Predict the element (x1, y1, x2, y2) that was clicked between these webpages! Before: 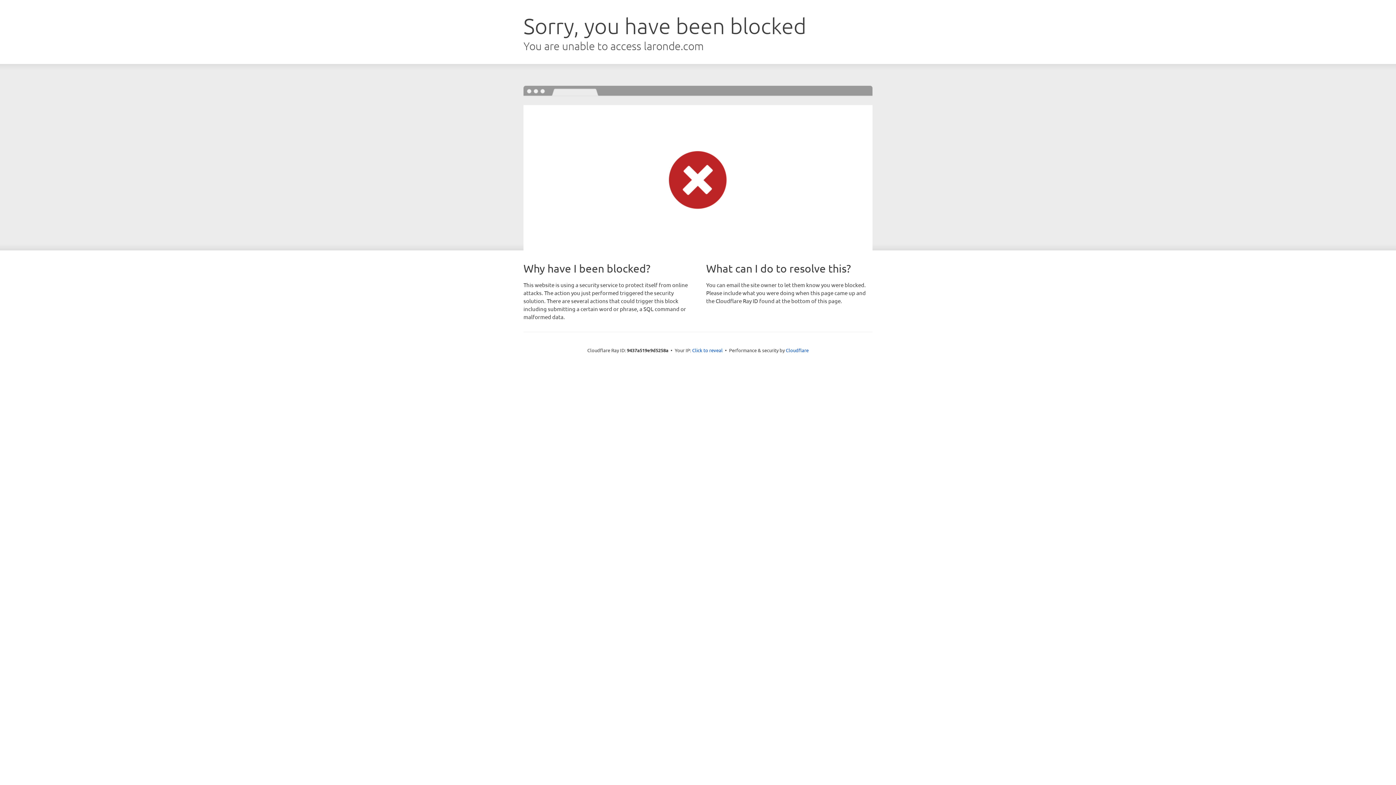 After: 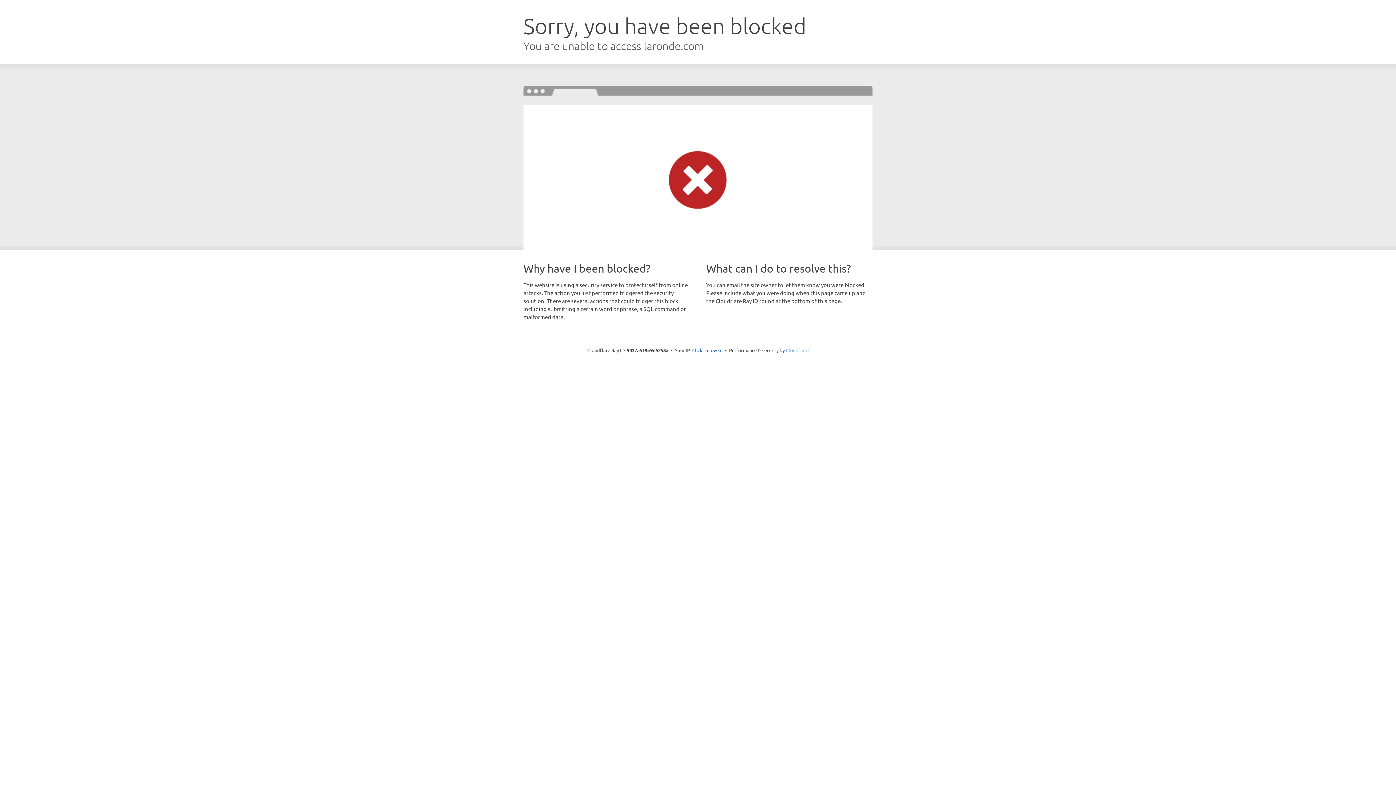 Action: bbox: (786, 347, 808, 353) label: Cloudflare